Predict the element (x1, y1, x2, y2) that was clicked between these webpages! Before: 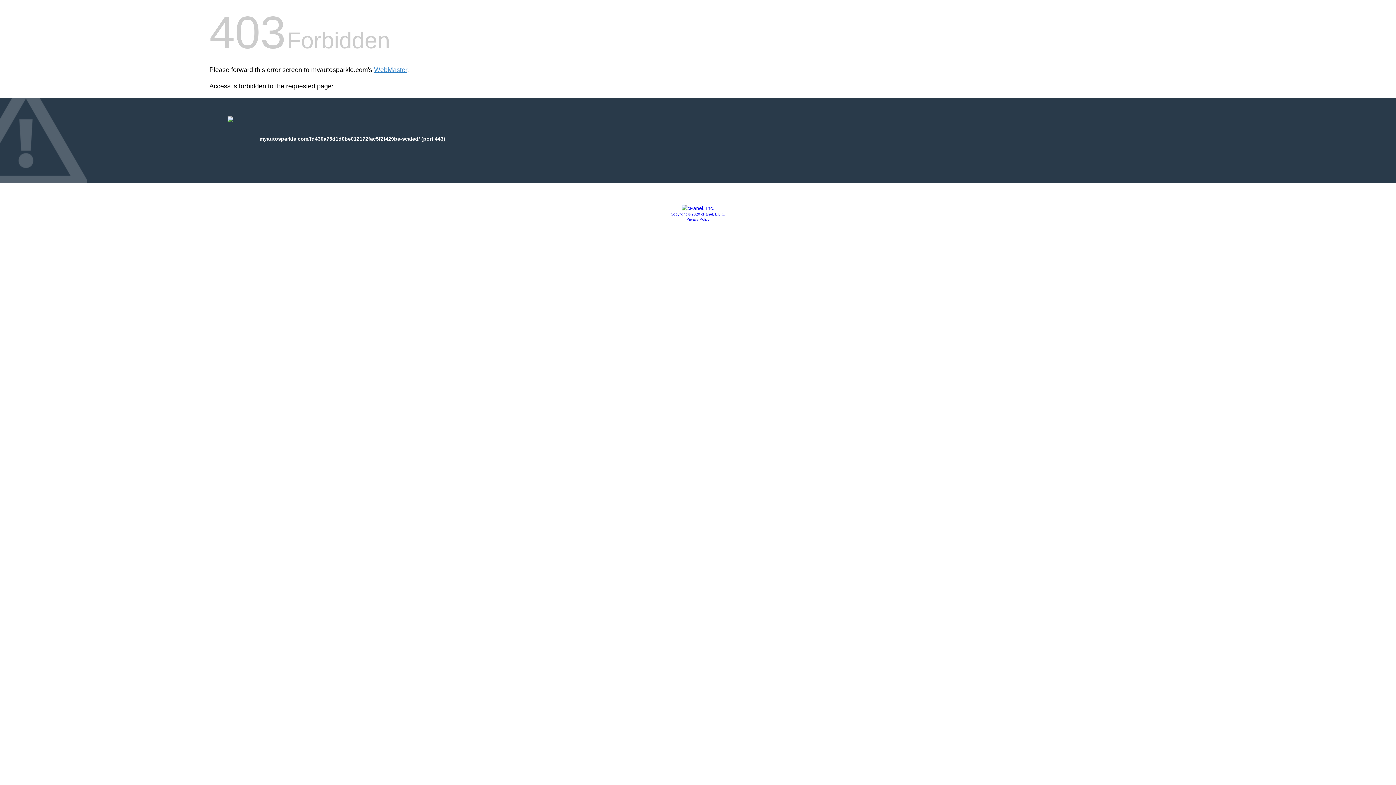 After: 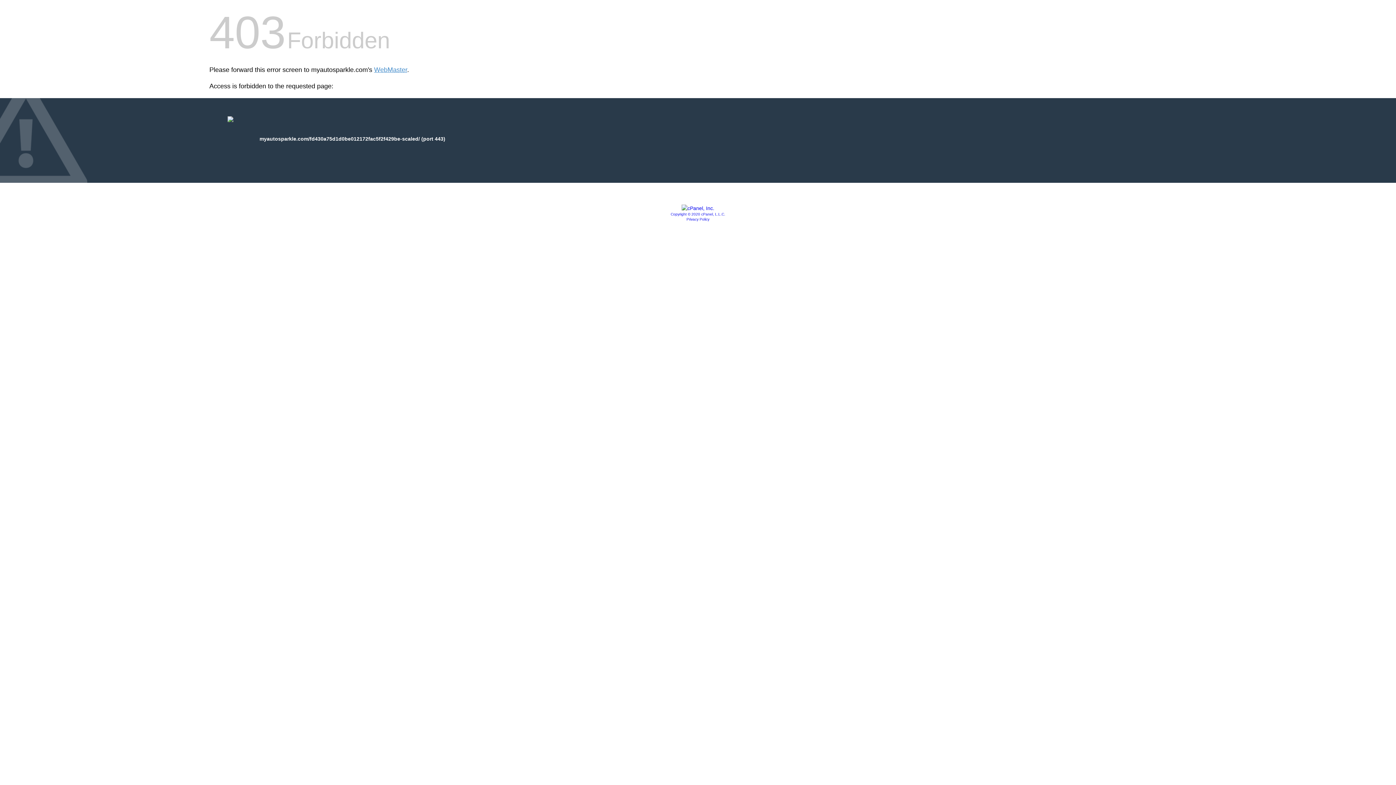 Action: label: Privacy Policy bbox: (686, 217, 709, 221)